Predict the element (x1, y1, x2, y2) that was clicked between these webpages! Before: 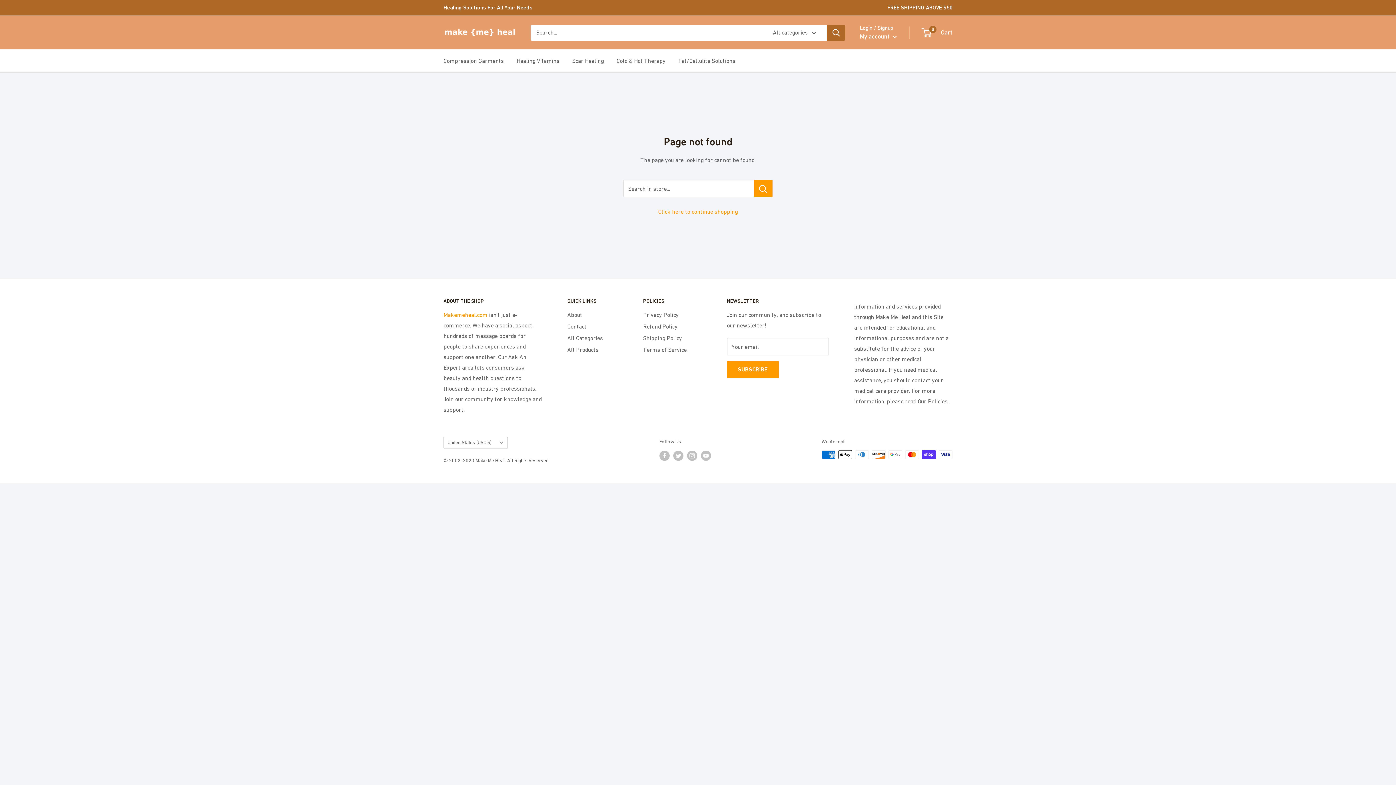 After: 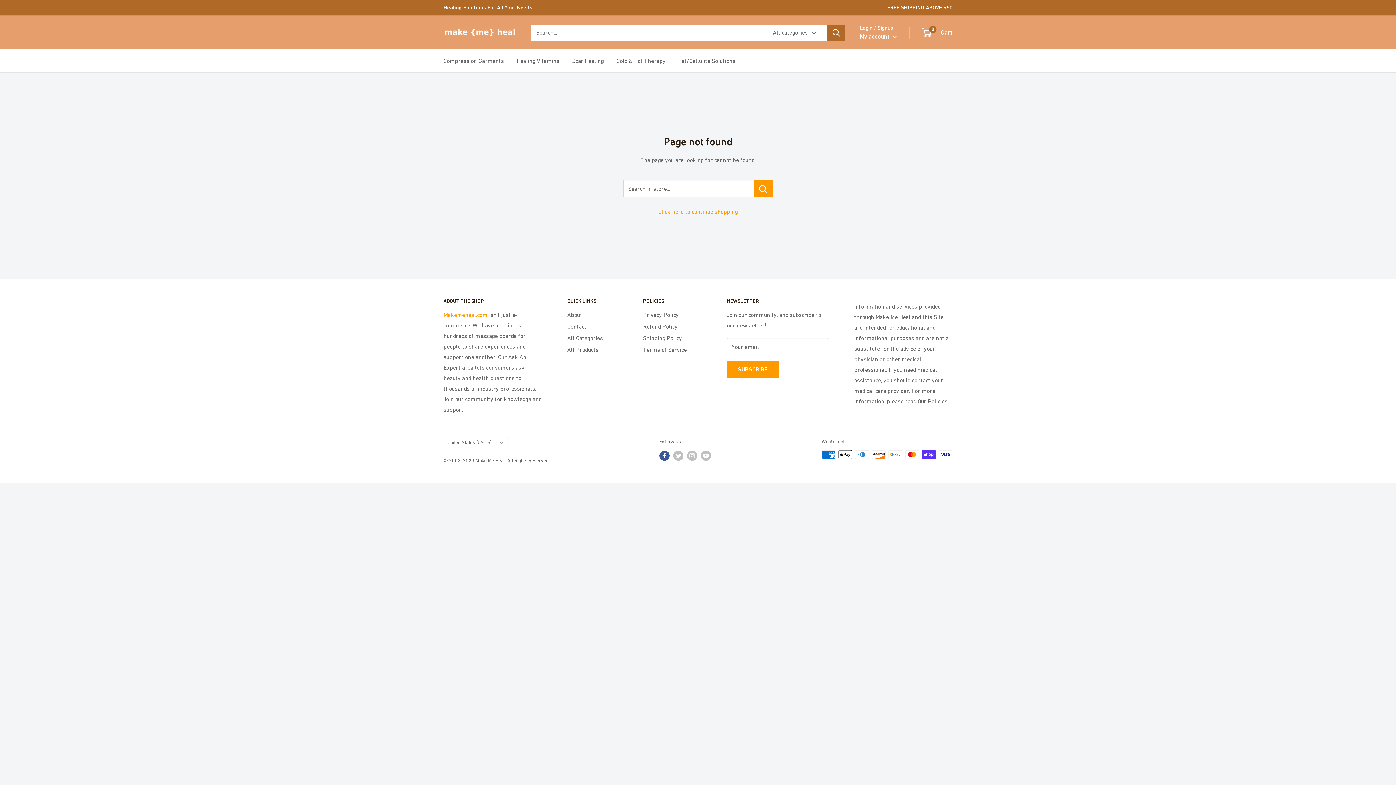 Action: bbox: (659, 450, 669, 460) label: Follow us on Facebook